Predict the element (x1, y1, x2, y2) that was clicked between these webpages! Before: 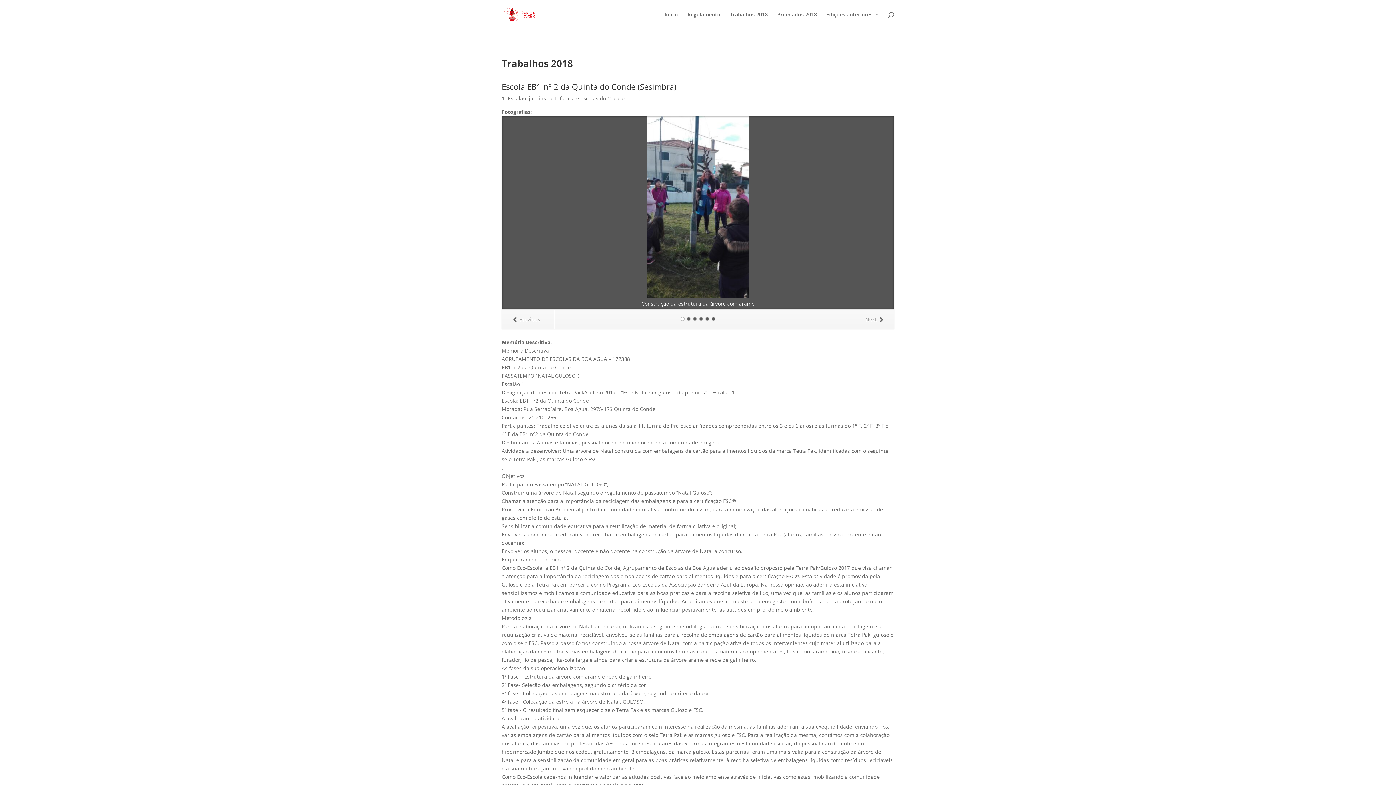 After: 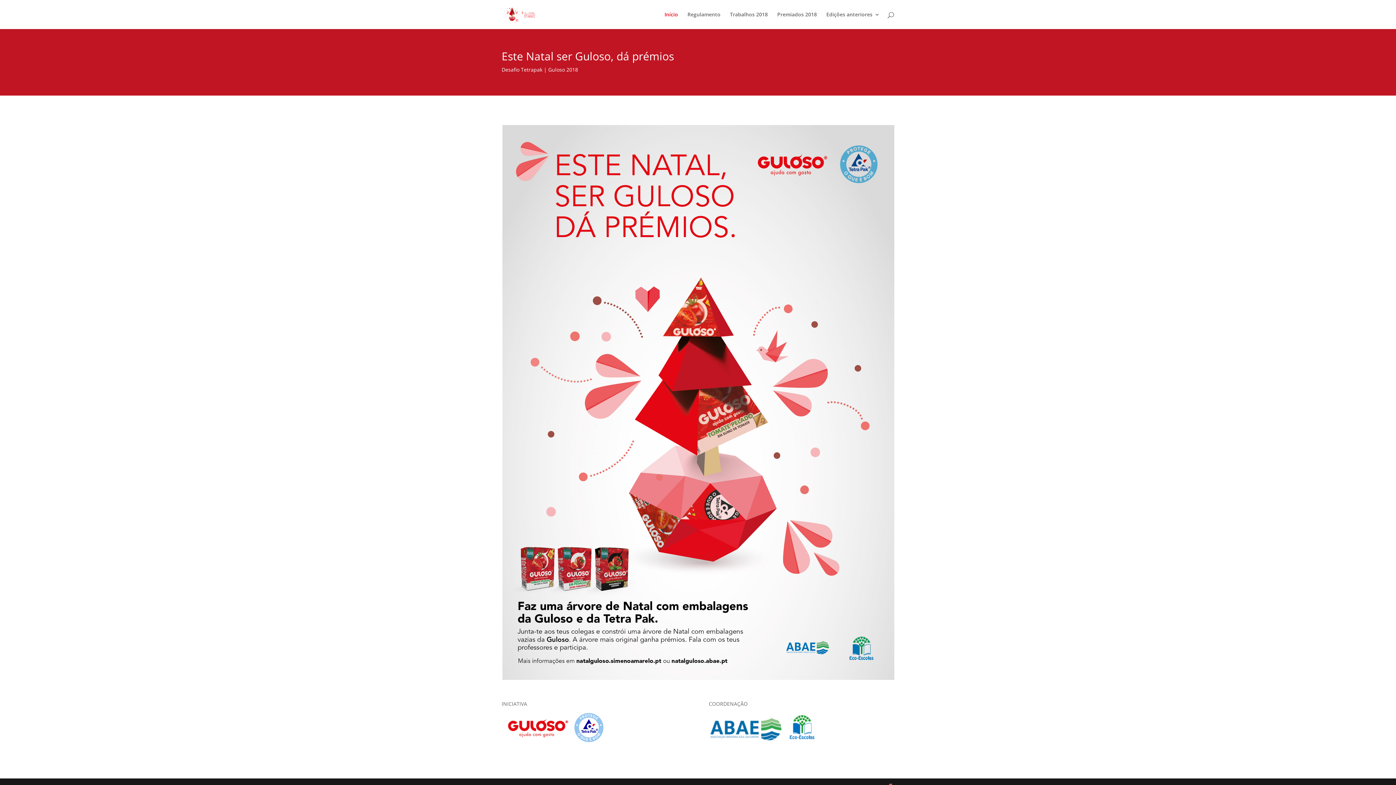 Action: bbox: (664, 12, 678, 29) label: Início